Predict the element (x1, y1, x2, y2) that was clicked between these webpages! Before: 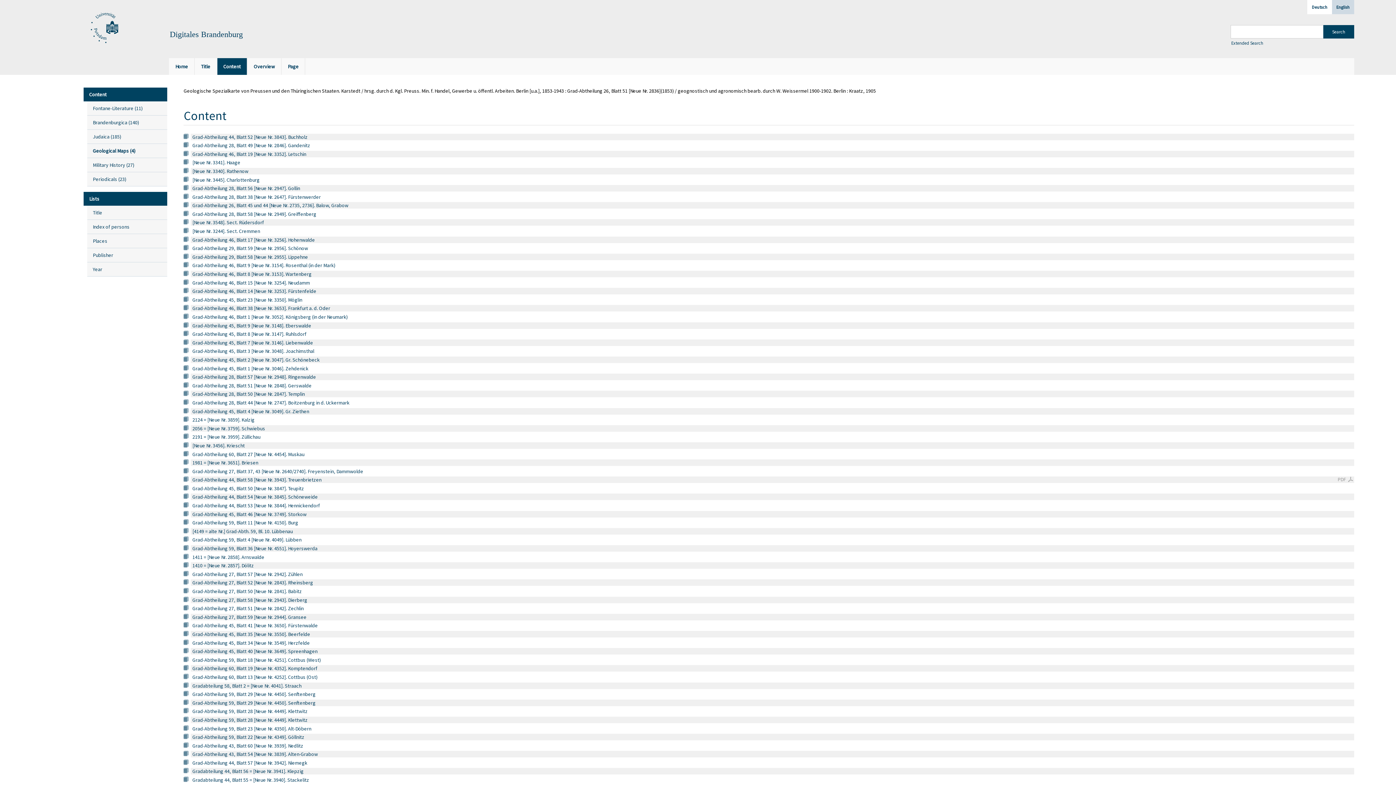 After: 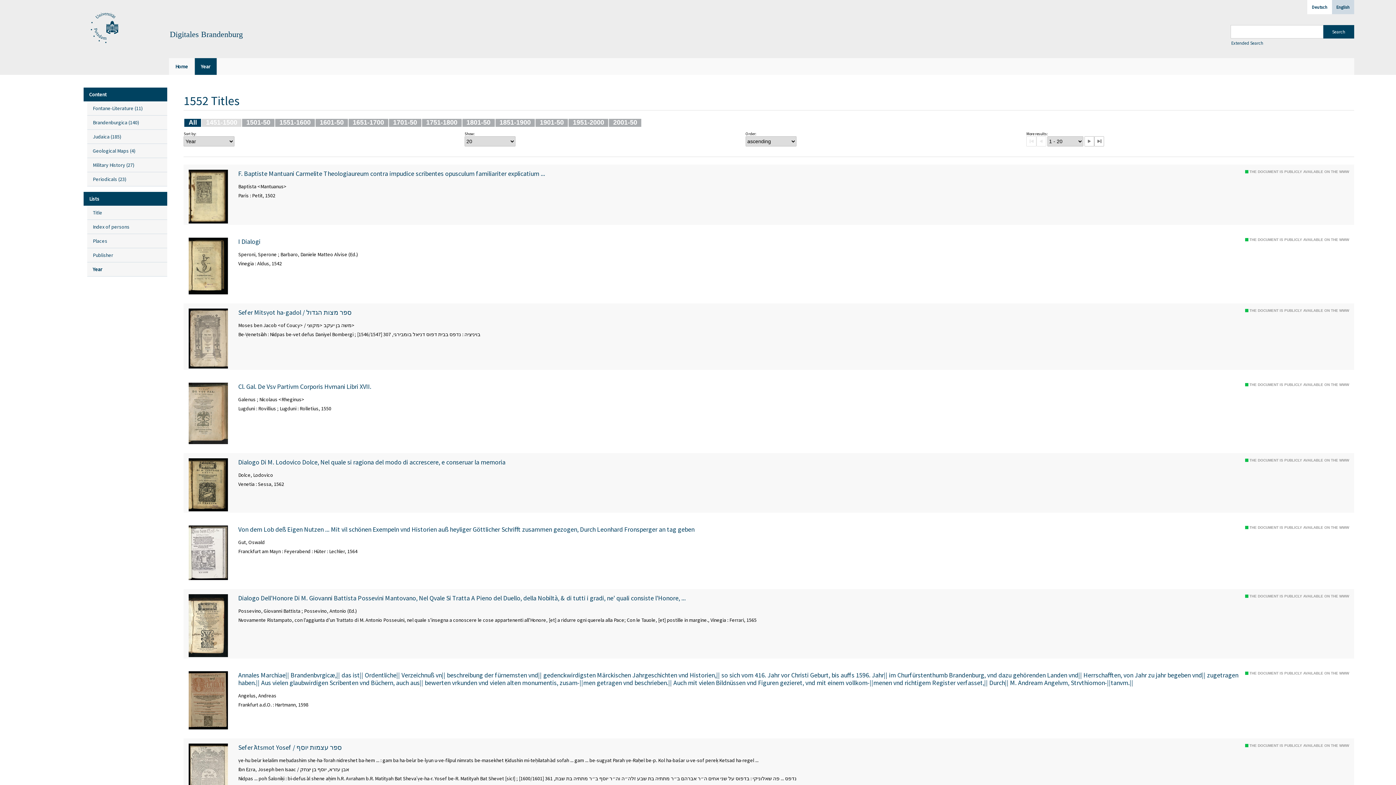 Action: label: Year bbox: (87, 262, 167, 276)